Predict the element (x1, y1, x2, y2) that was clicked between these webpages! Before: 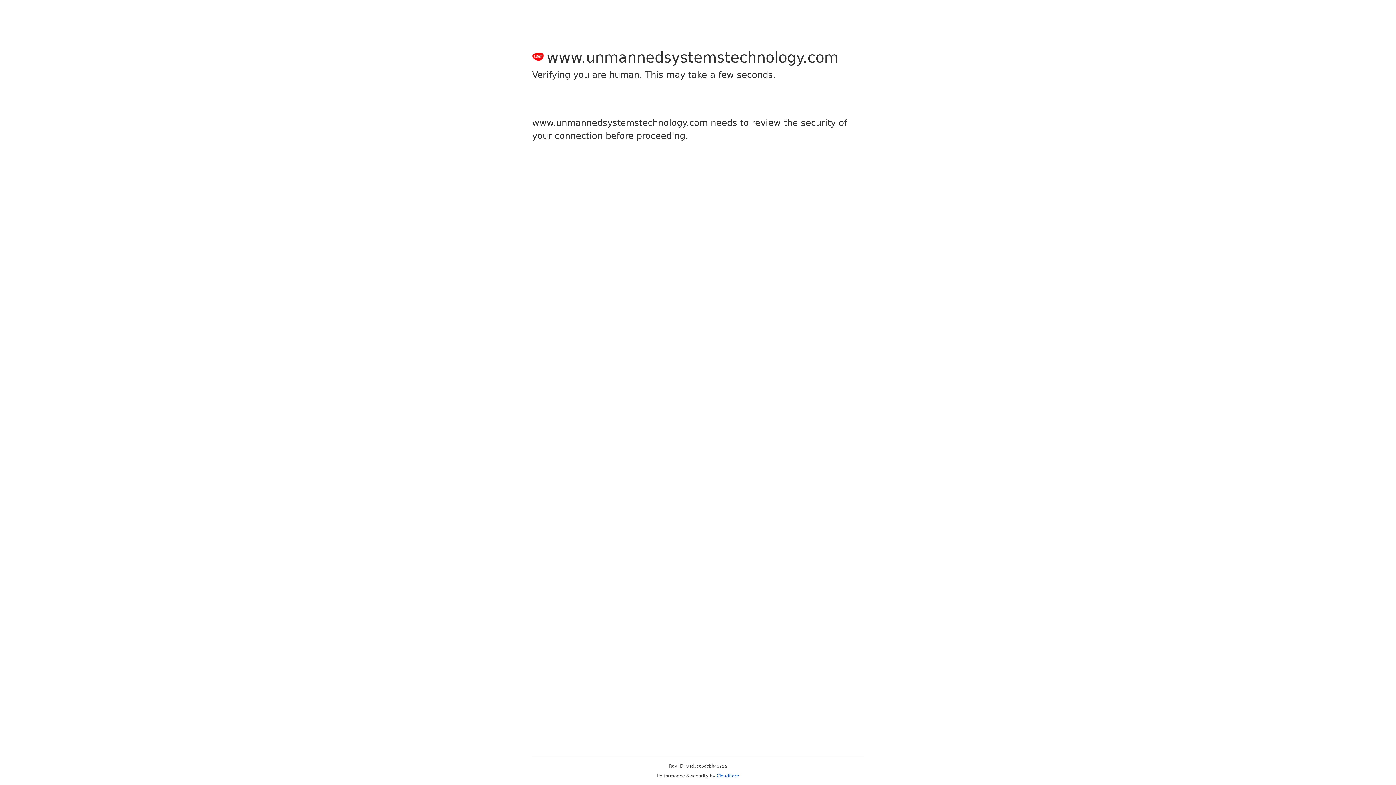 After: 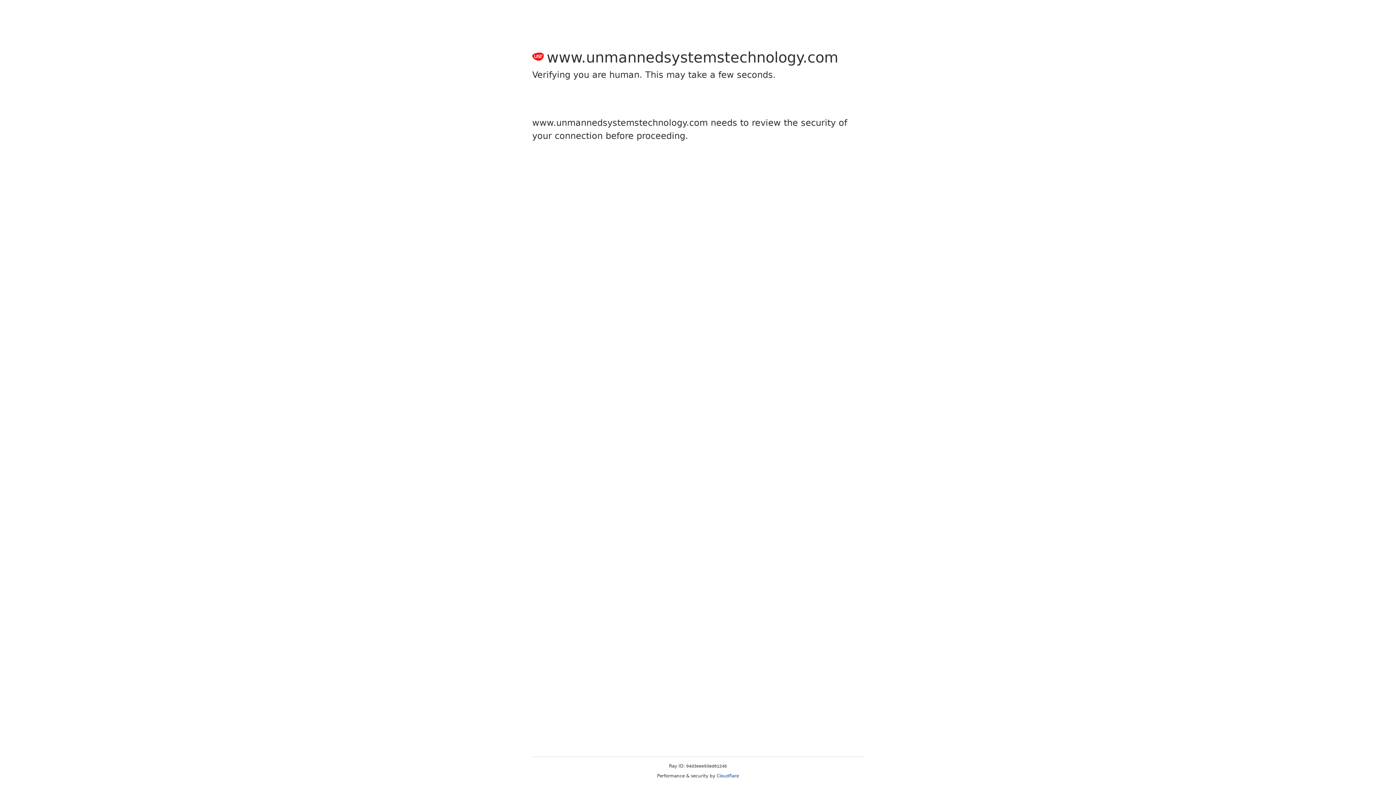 Action: label: Cloudflare bbox: (716, 773, 739, 778)